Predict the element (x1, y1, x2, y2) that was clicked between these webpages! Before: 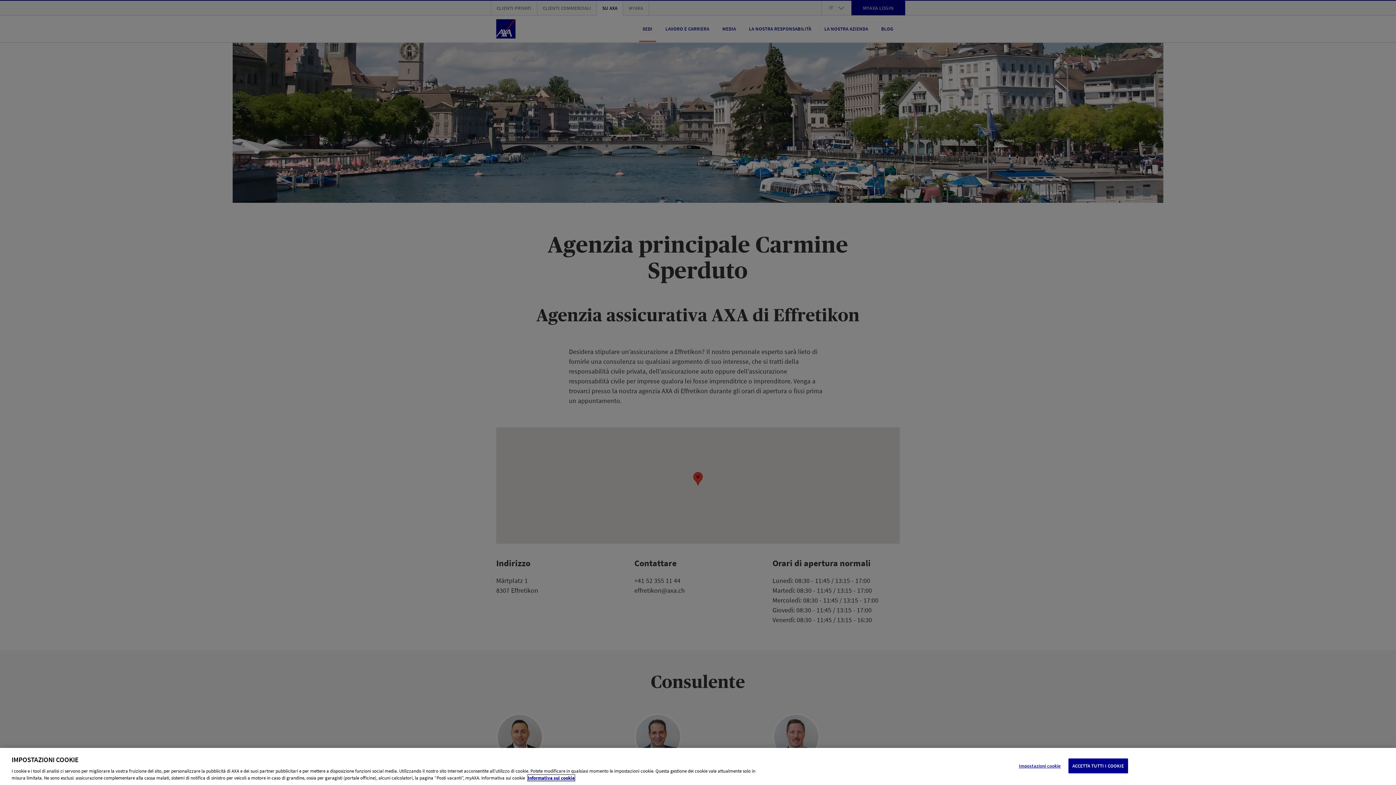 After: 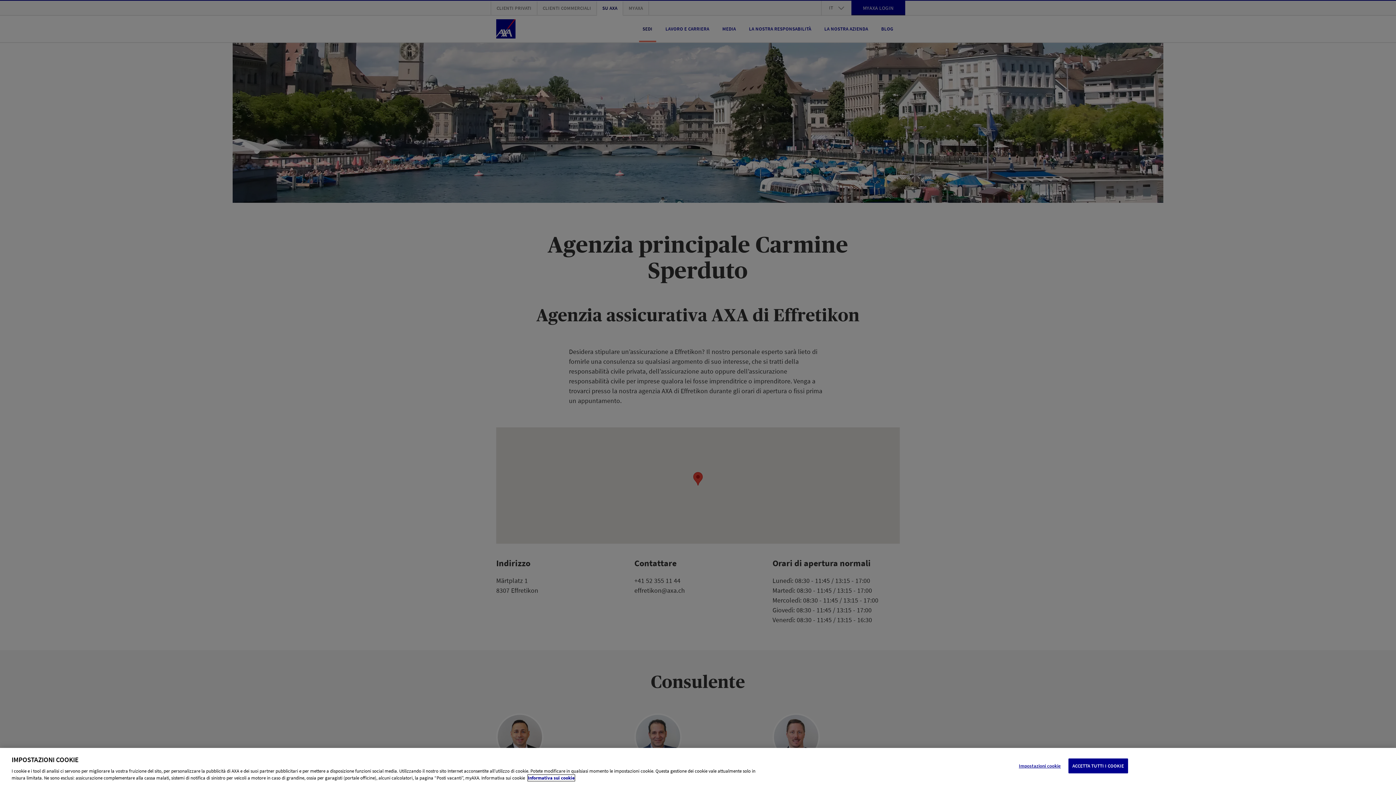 Action: bbox: (528, 775, 574, 781) label: Maggiori informazioni sulla tua privacy, apre in una nuova scheda